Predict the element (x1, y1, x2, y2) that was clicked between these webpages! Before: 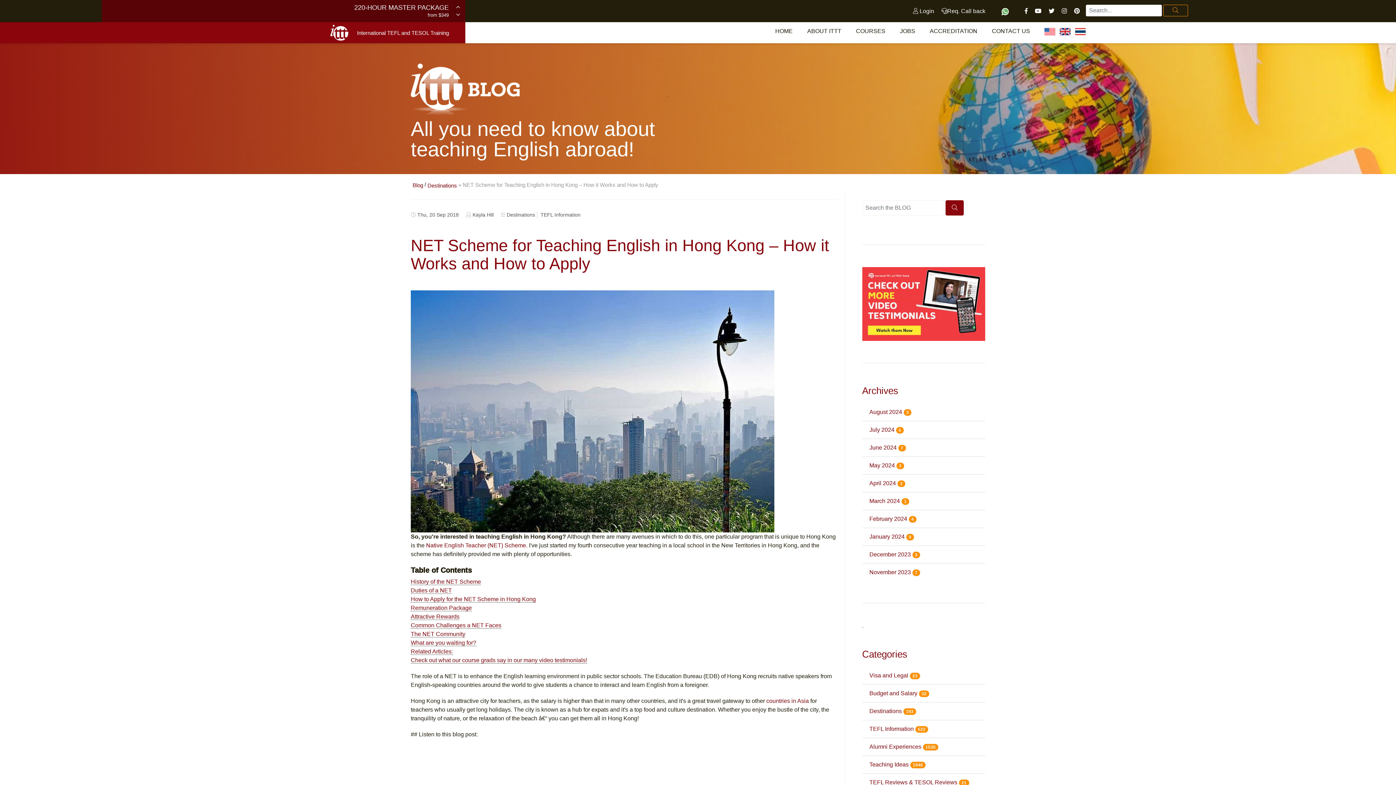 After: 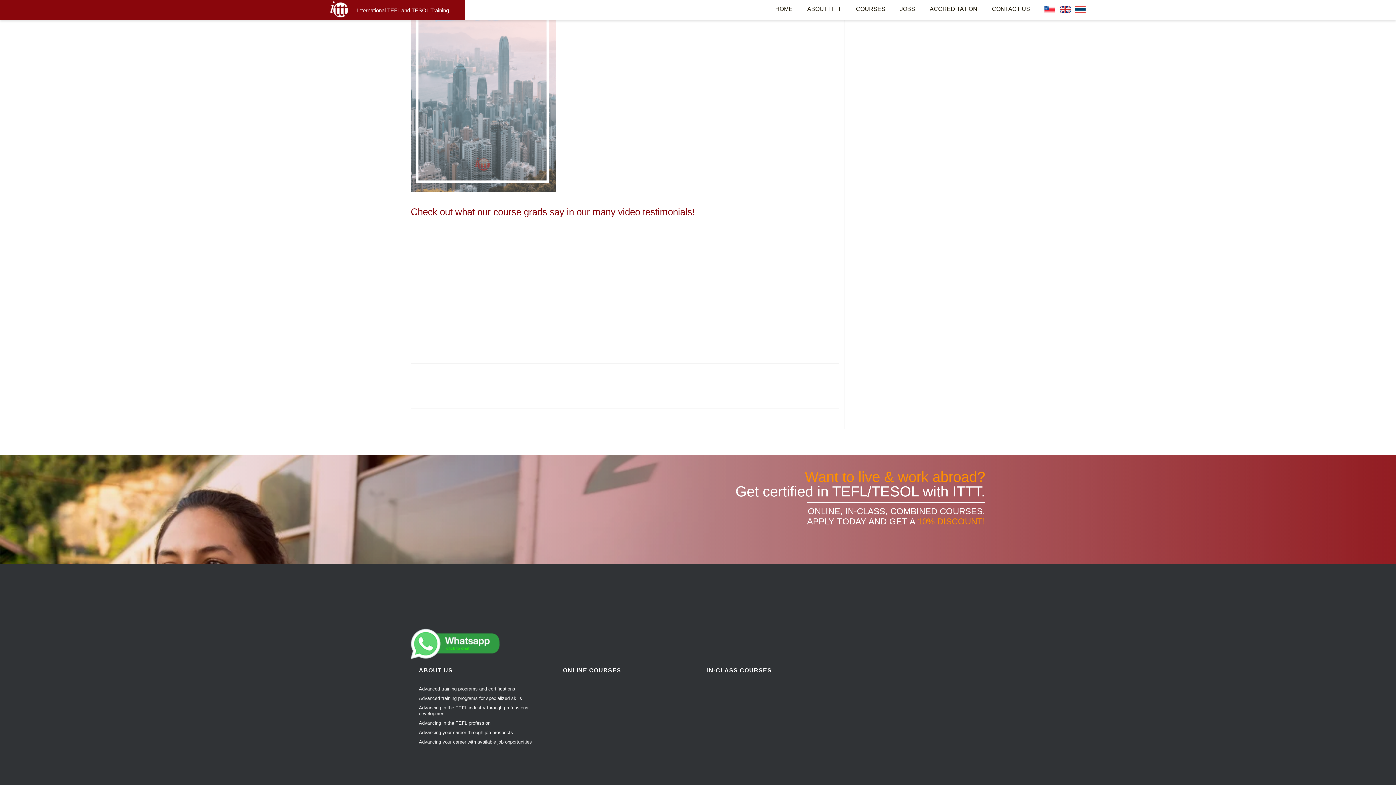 Action: label: Check out what our course grads say in our many video testimonials! bbox: (410, 657, 587, 663)